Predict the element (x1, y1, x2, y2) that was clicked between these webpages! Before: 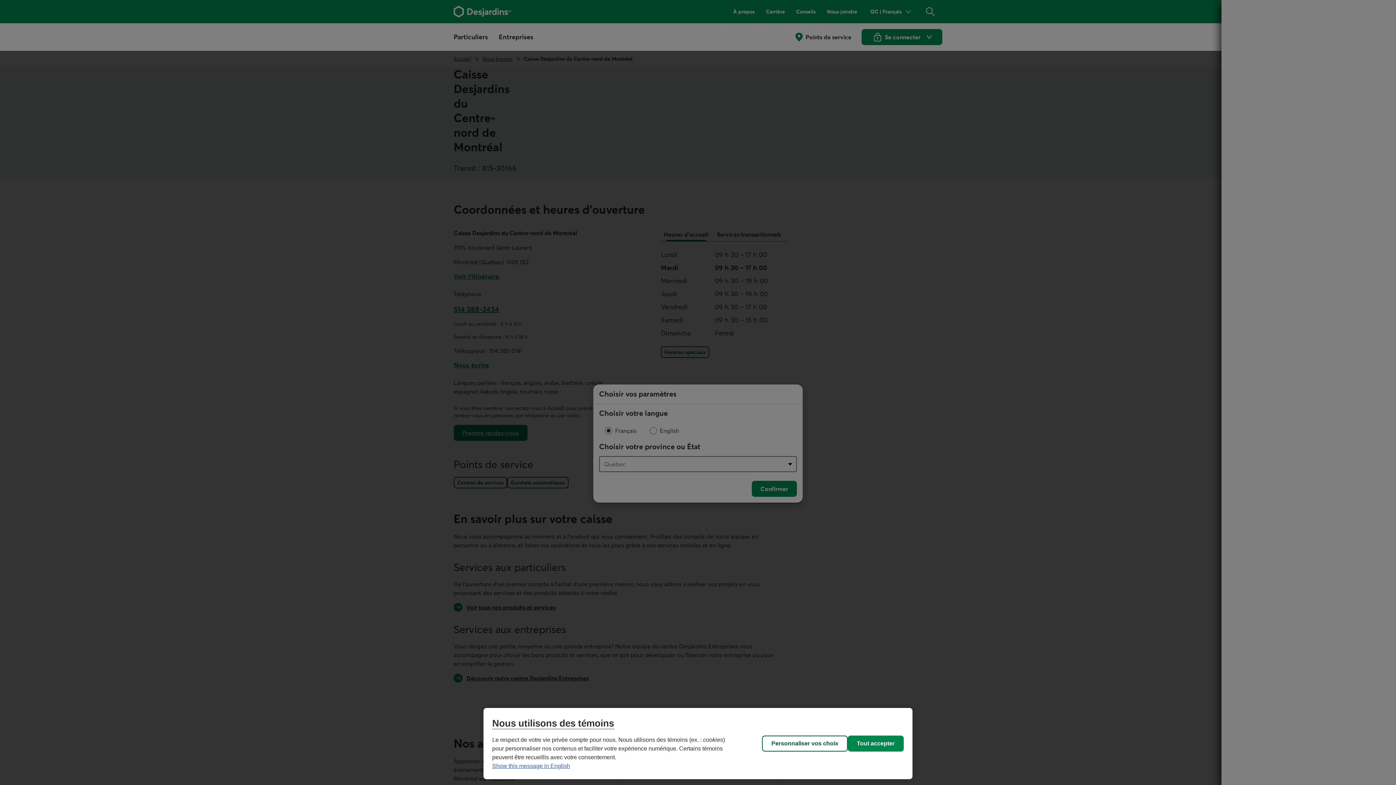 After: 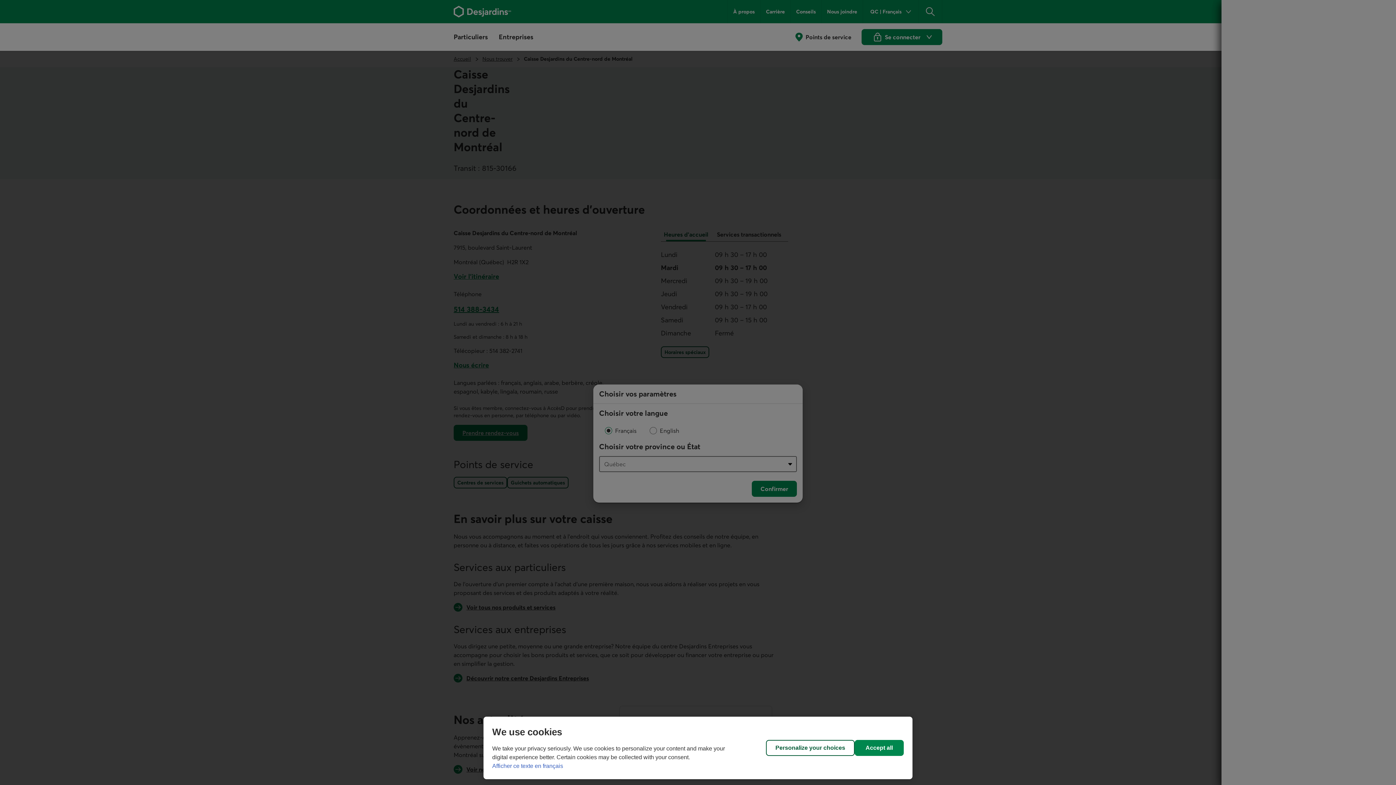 Action: bbox: (492, 763, 570, 769) label: Show this message in English